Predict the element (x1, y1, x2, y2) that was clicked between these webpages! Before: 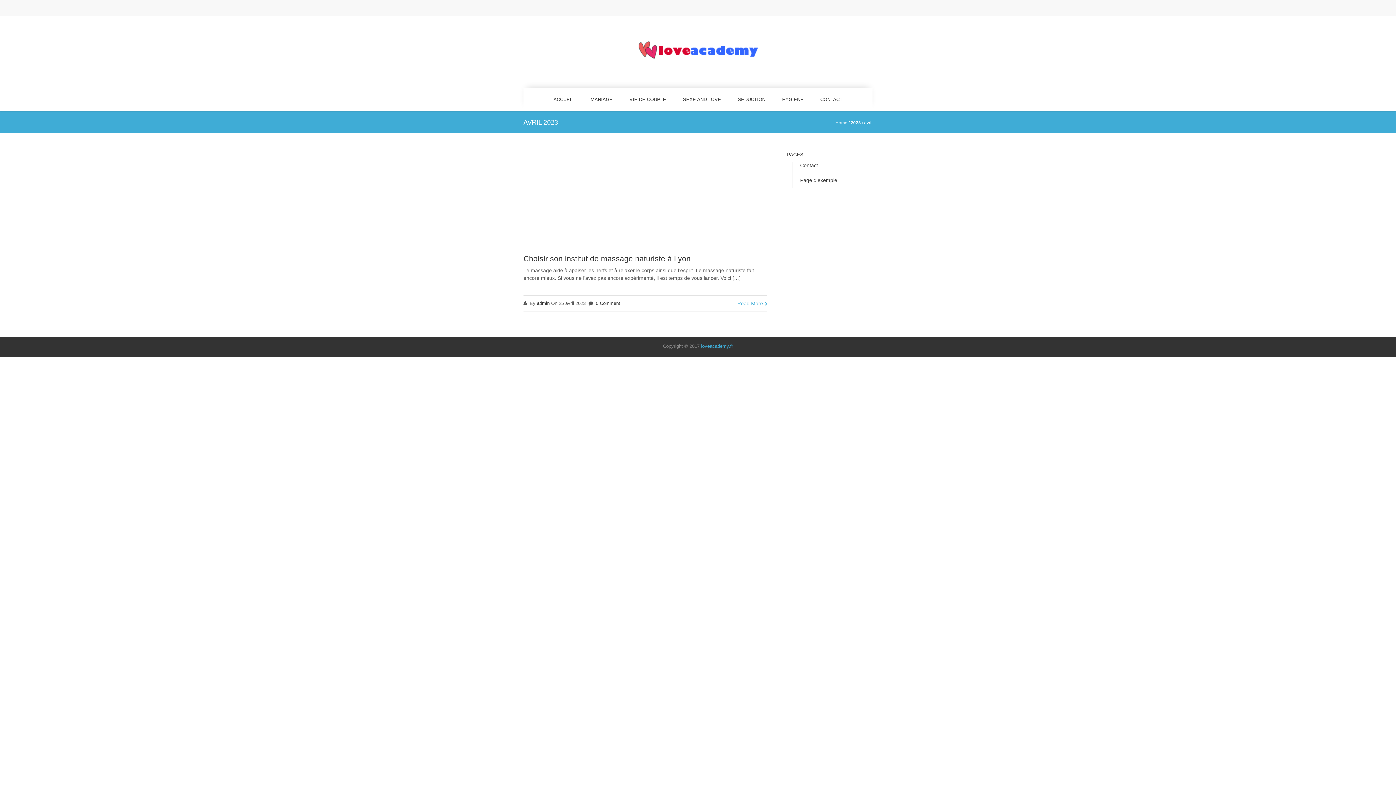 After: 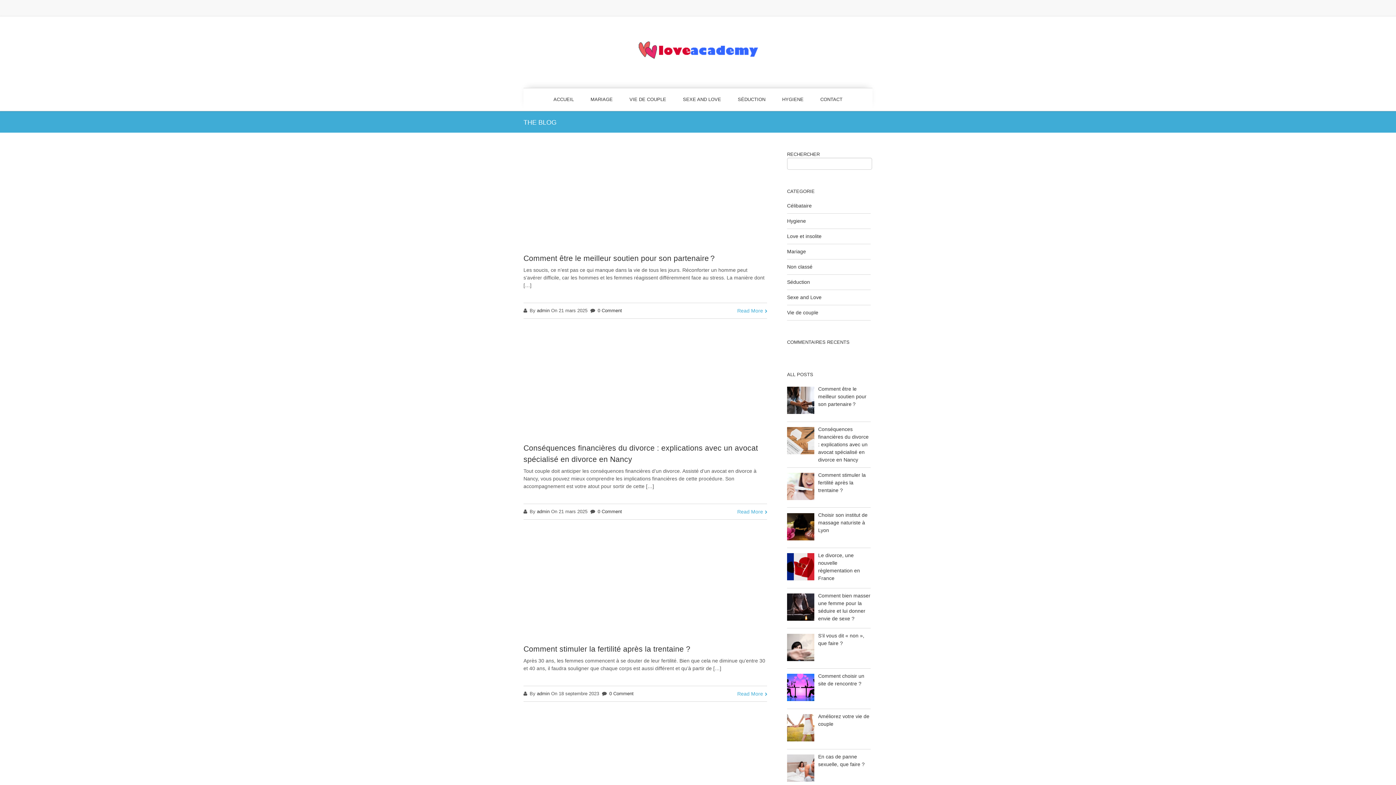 Action: bbox: (523, 30, 872, 75)